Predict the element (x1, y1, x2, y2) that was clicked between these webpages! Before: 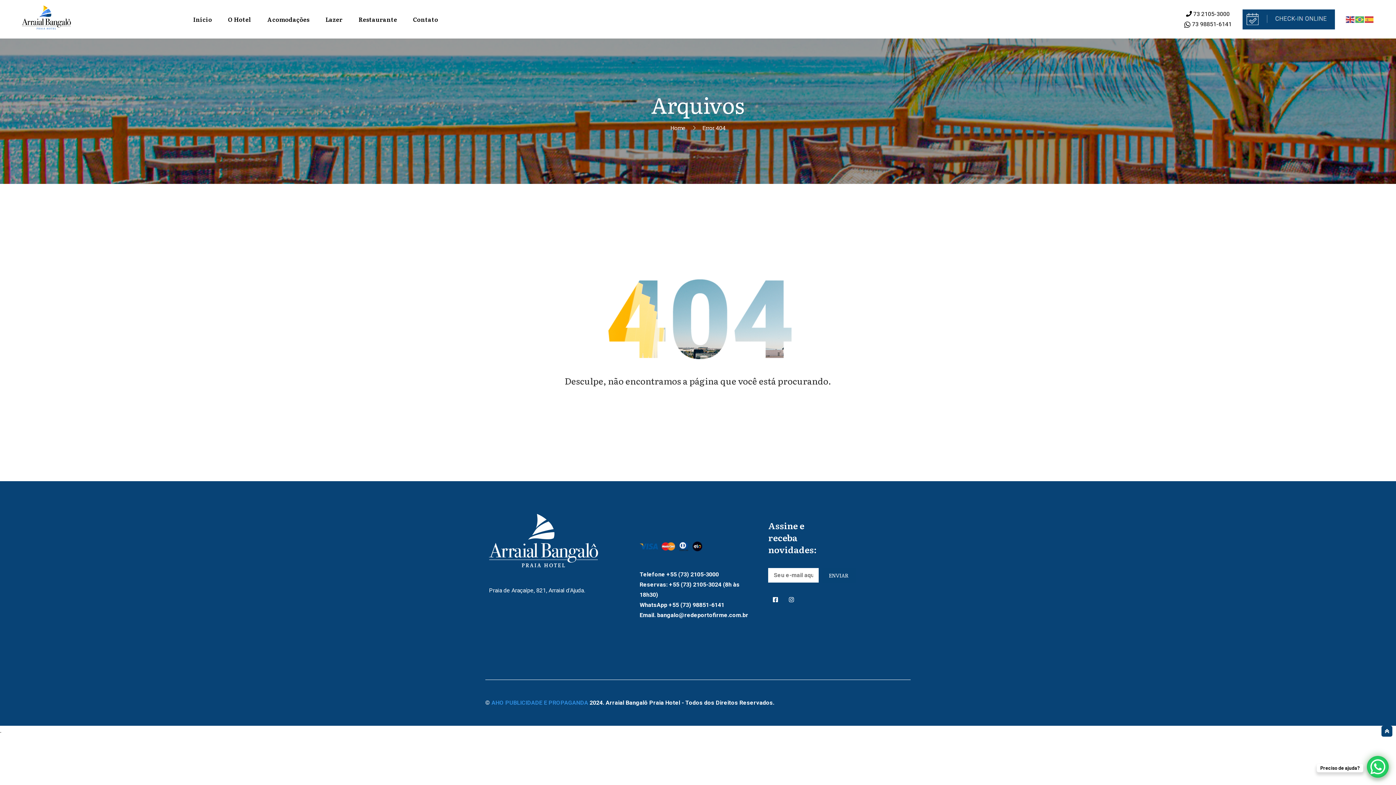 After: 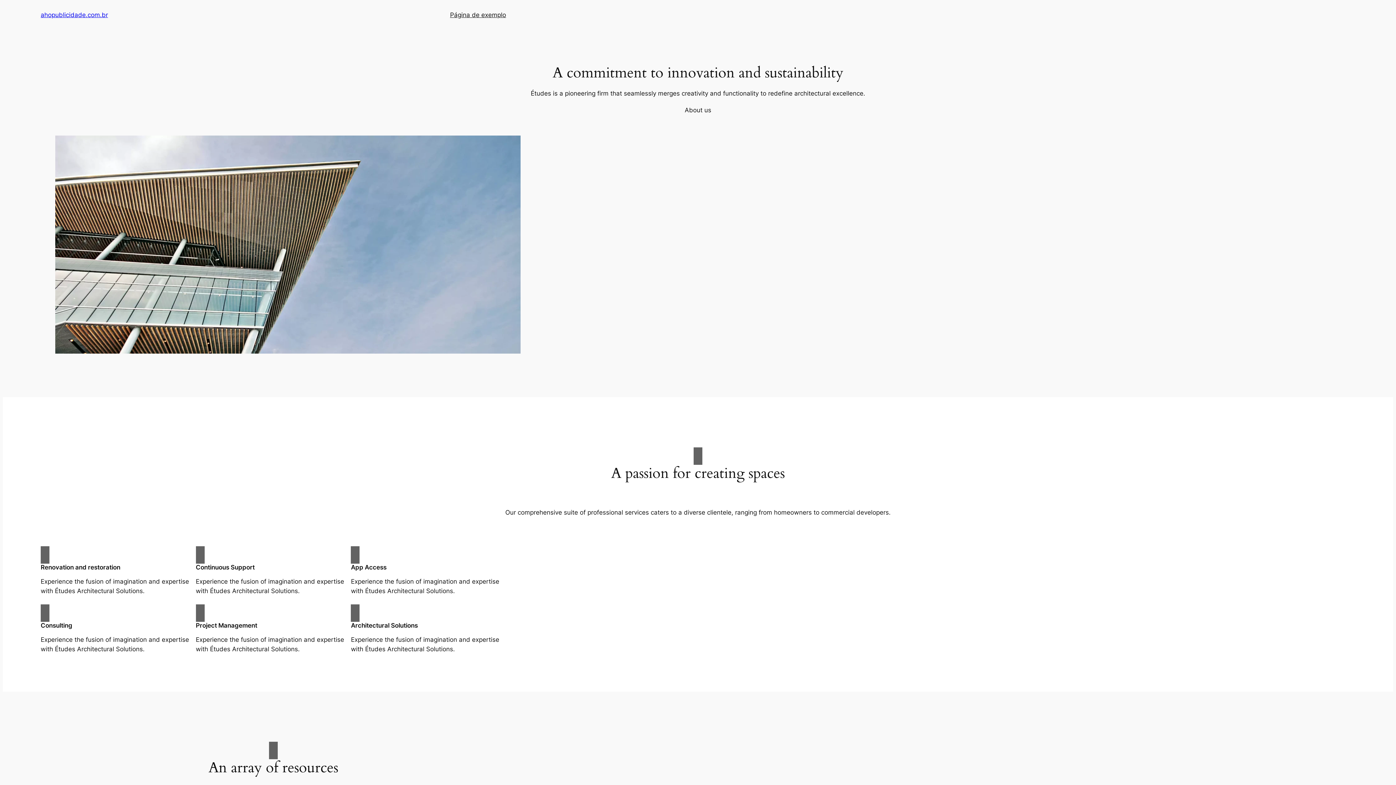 Action: label: AHO PUBLICIDADE E PROPAGANDA bbox: (491, 699, 588, 706)